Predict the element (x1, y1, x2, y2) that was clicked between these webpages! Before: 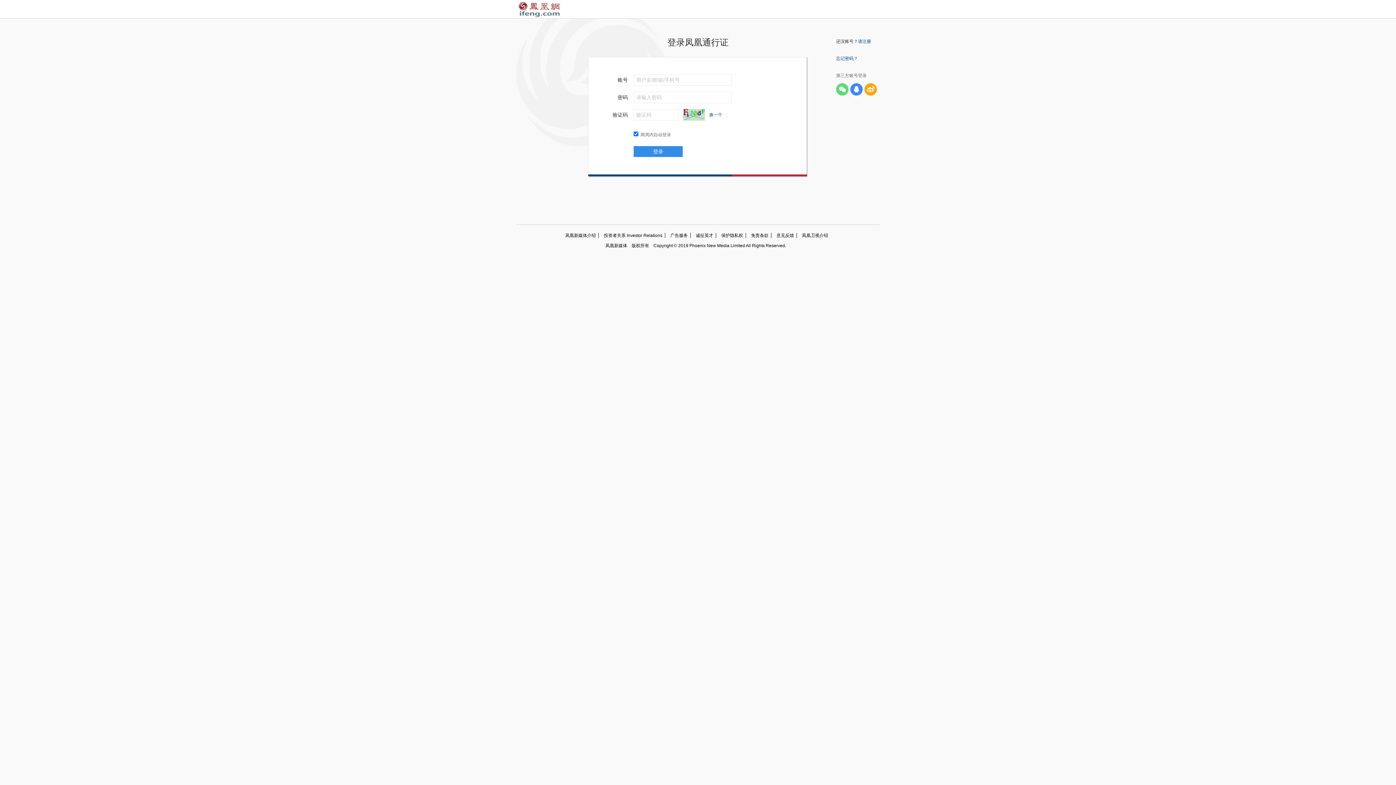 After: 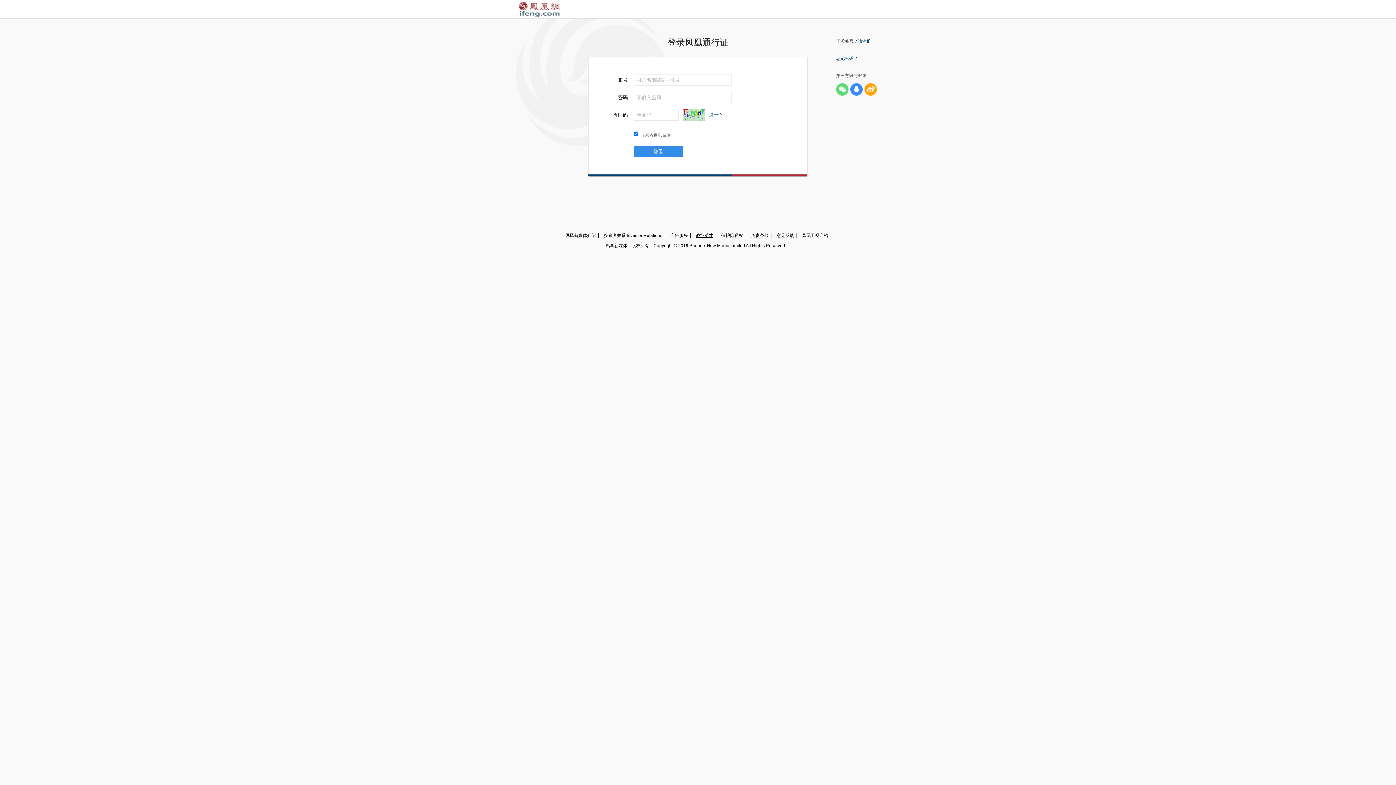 Action: label: 诚征英才 bbox: (690, 233, 716, 238)